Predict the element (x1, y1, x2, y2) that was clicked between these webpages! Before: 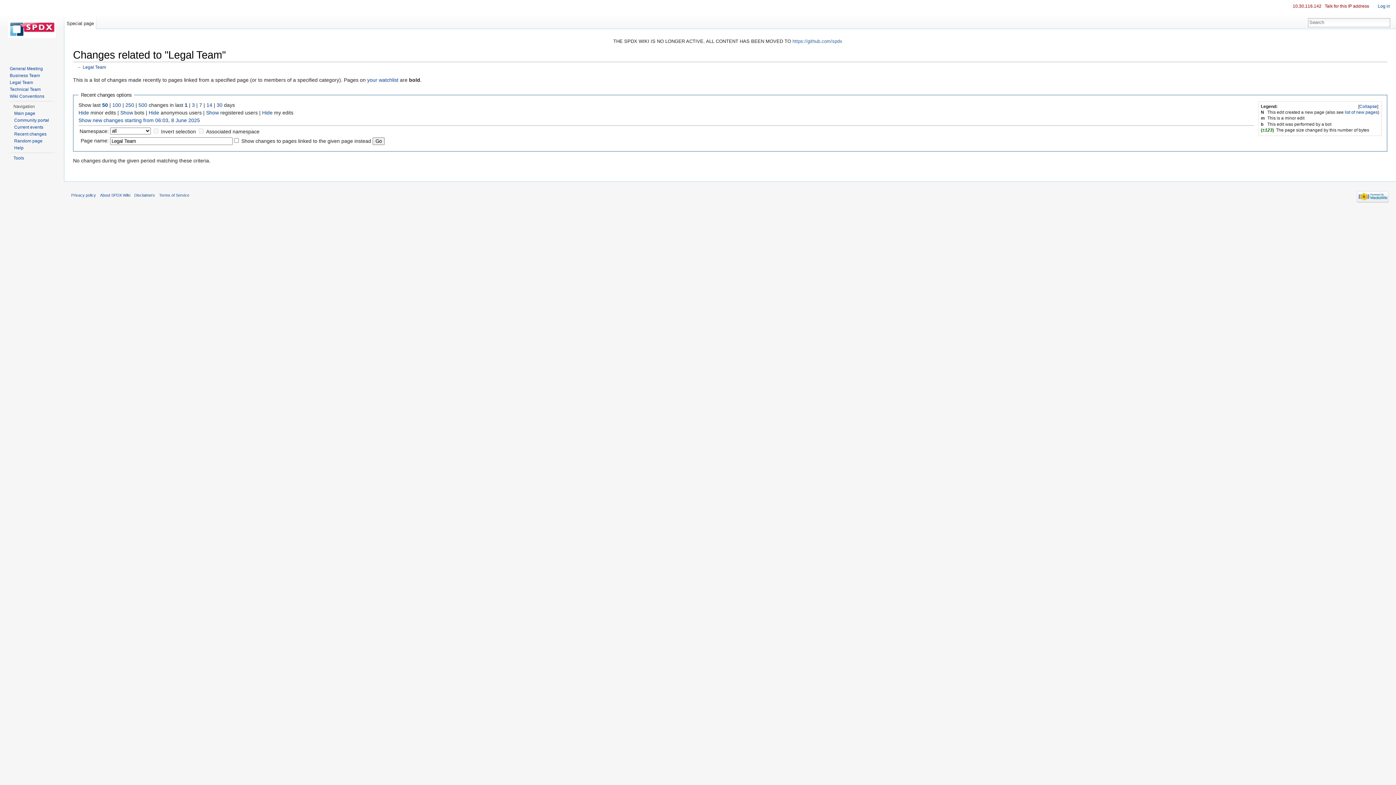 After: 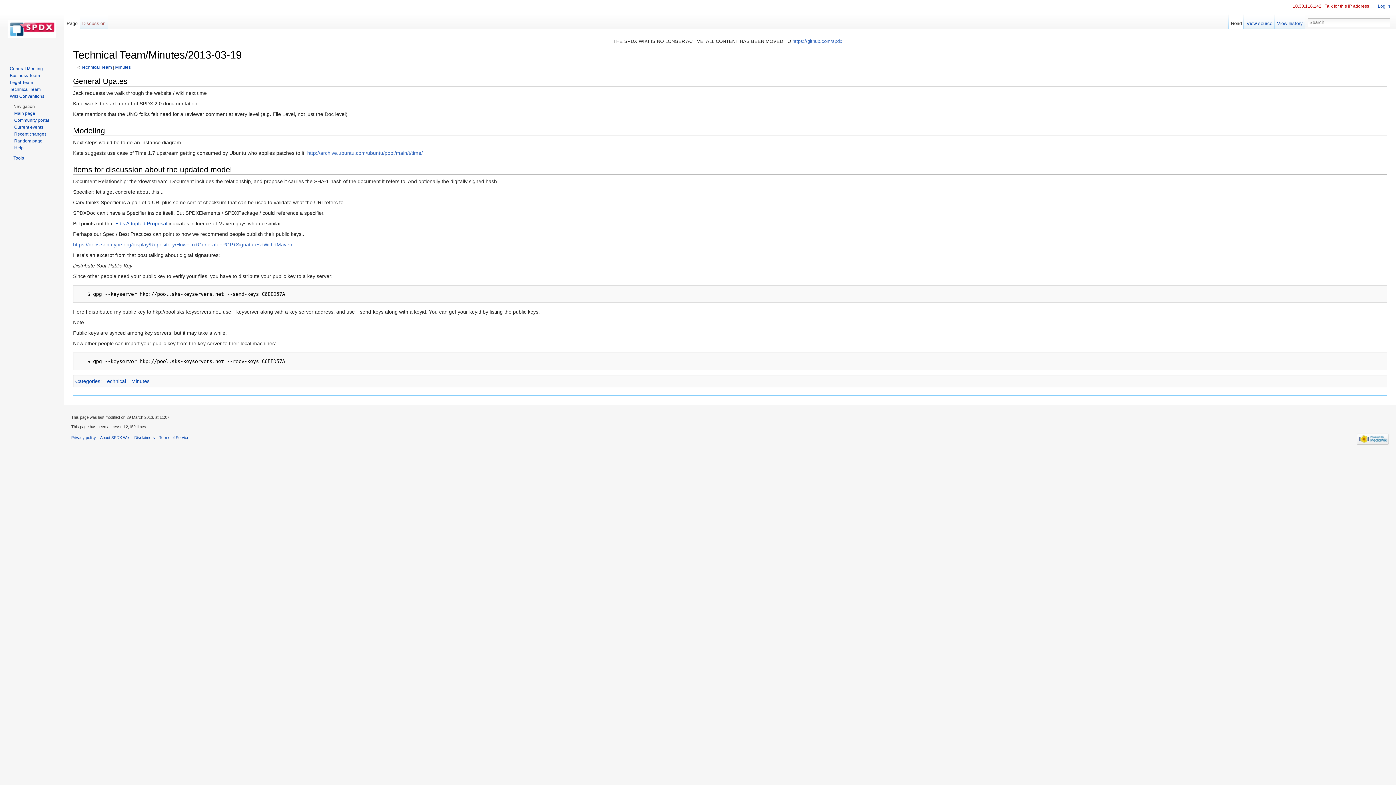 Action: label: Random page bbox: (14, 138, 42, 143)